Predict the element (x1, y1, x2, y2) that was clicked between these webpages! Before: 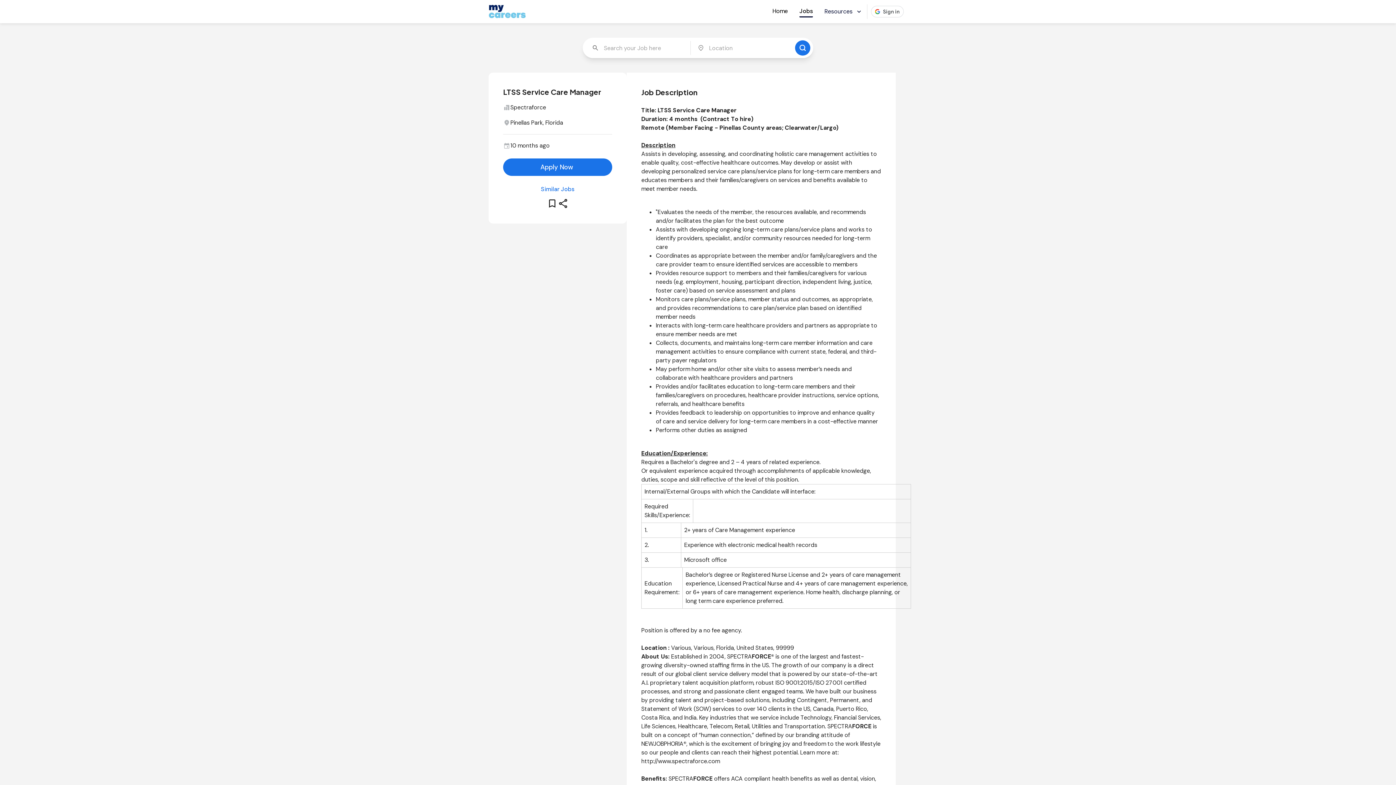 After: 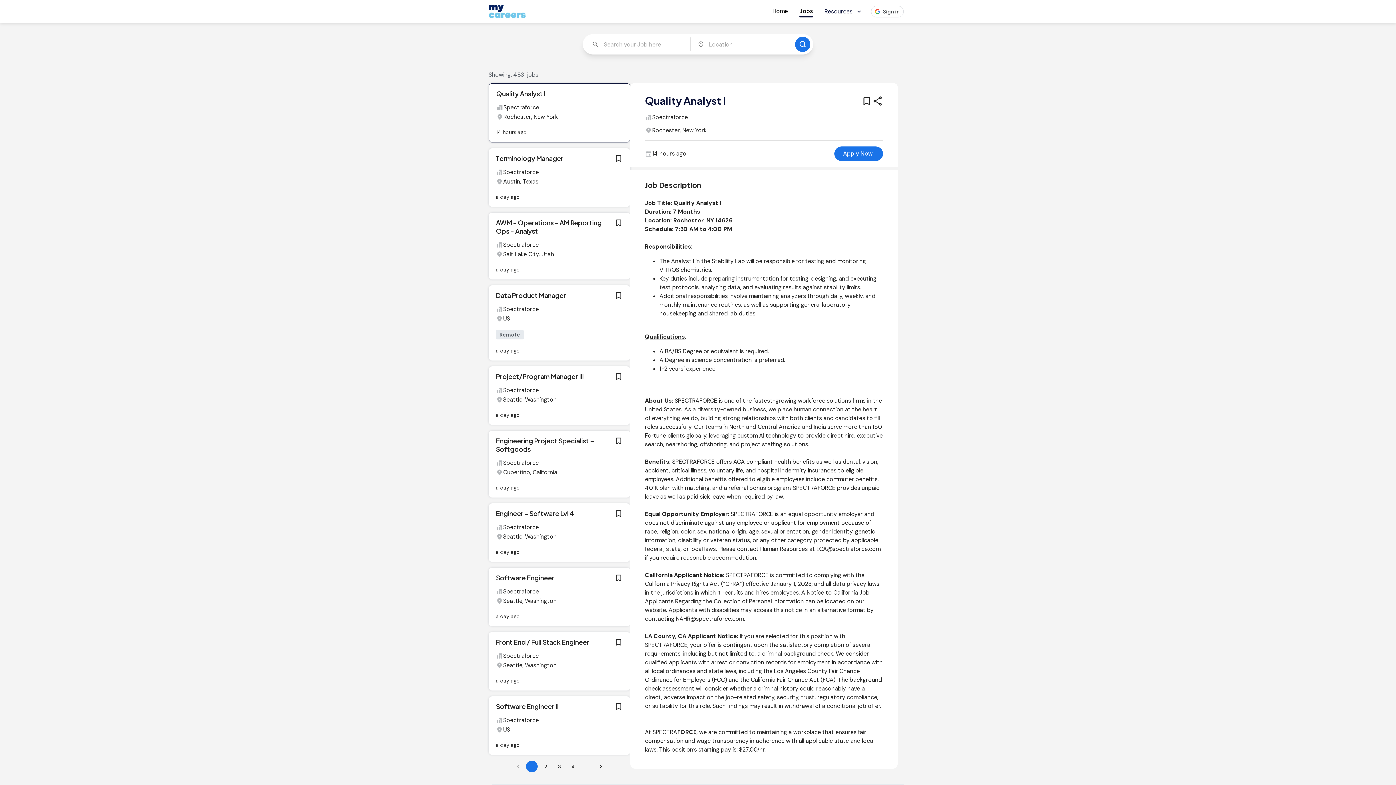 Action: bbox: (795, 40, 810, 55) label: search for jobs